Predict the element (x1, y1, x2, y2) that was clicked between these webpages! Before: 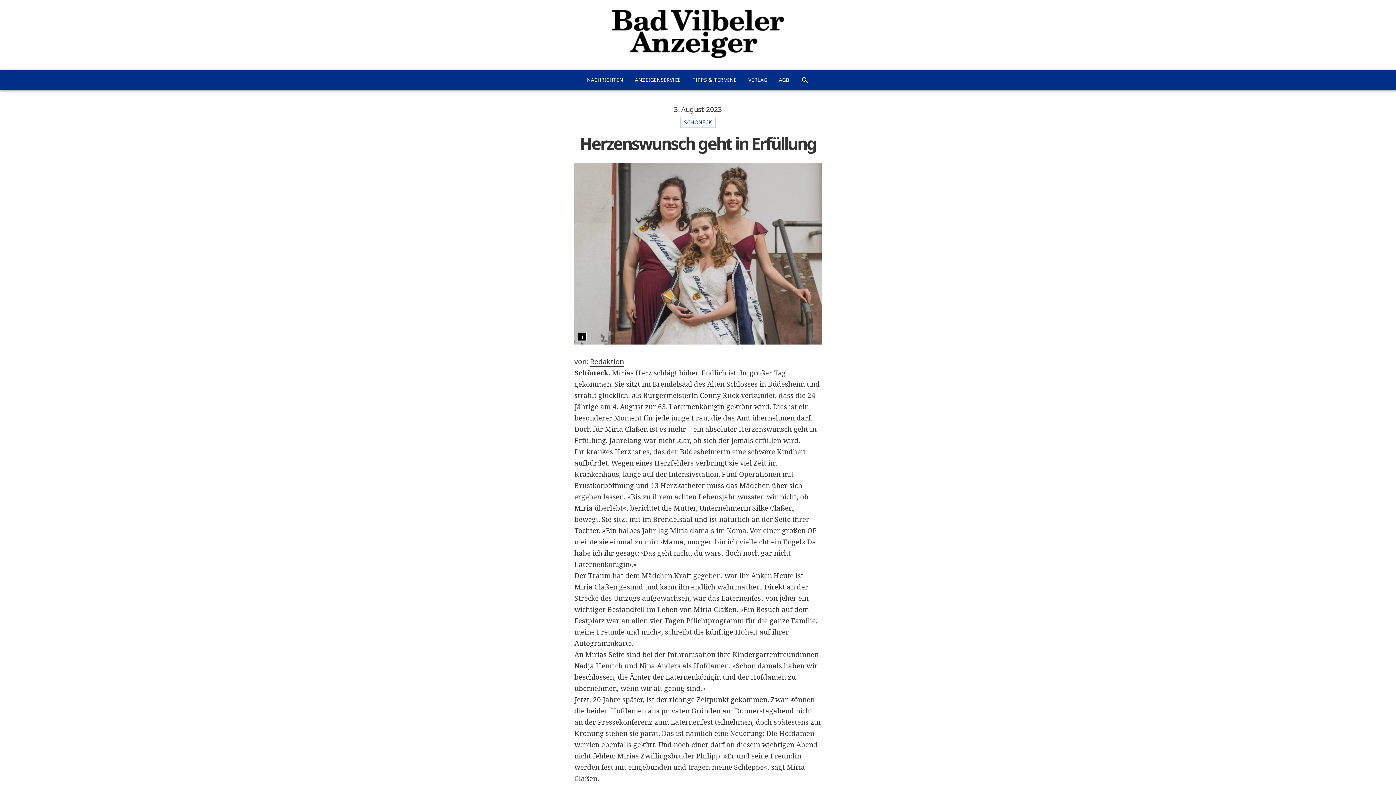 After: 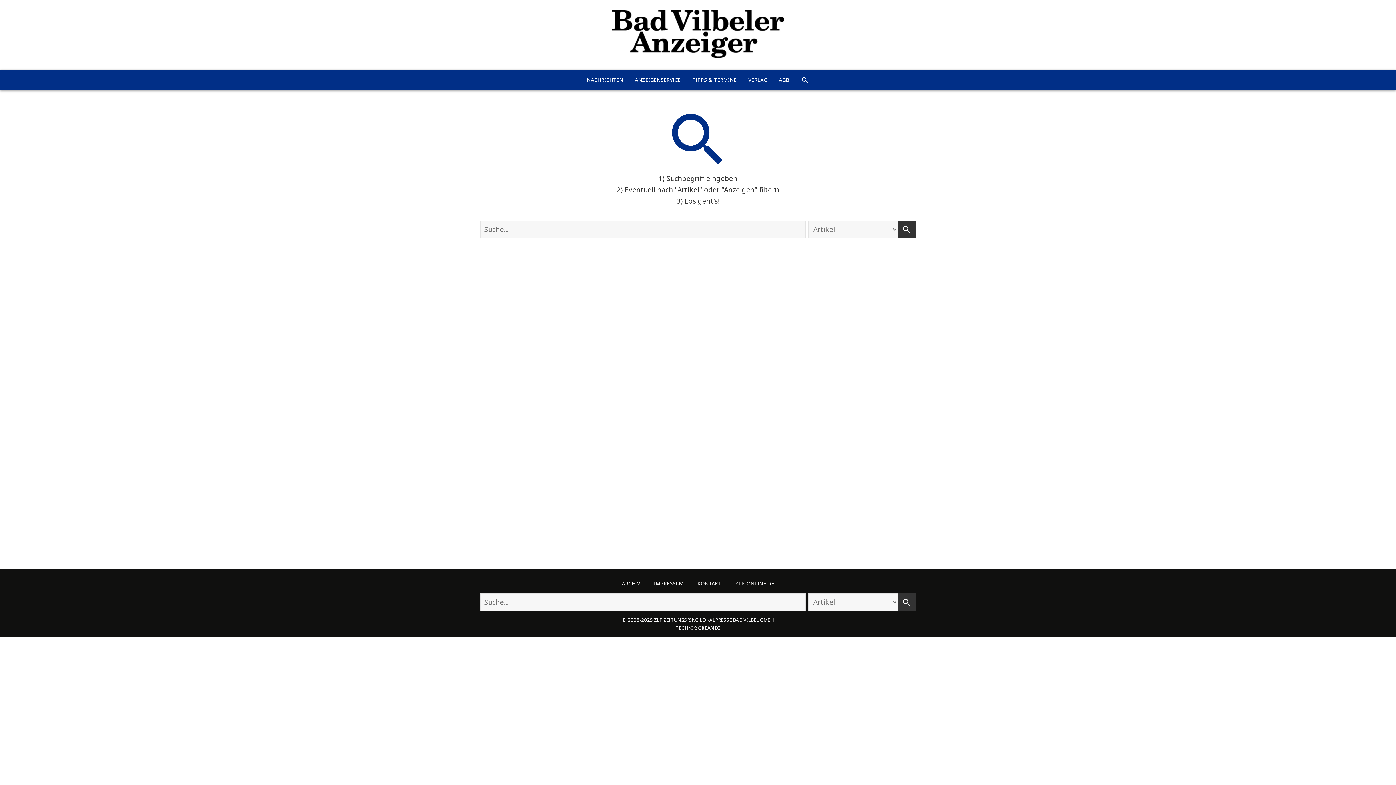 Action: bbox: (801, 70, 809, 89)